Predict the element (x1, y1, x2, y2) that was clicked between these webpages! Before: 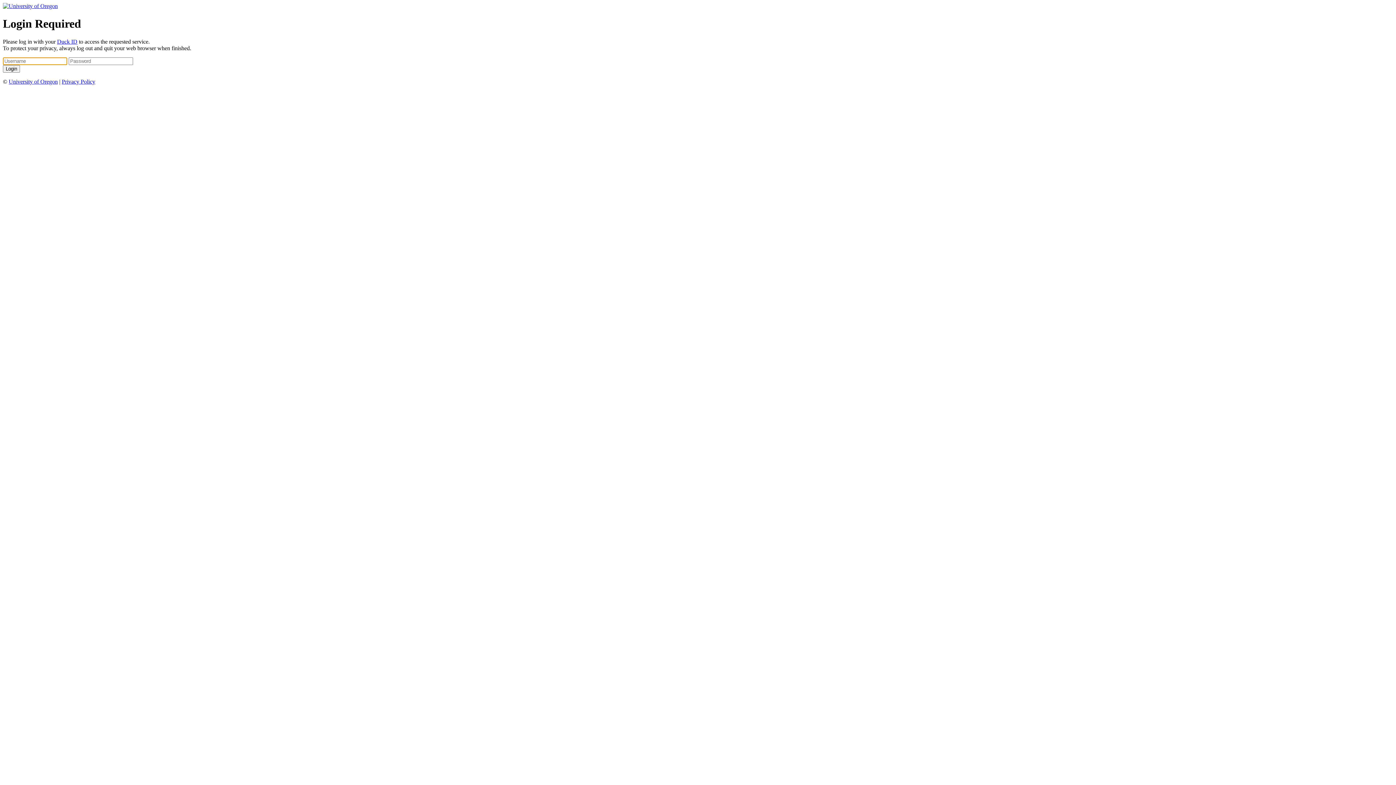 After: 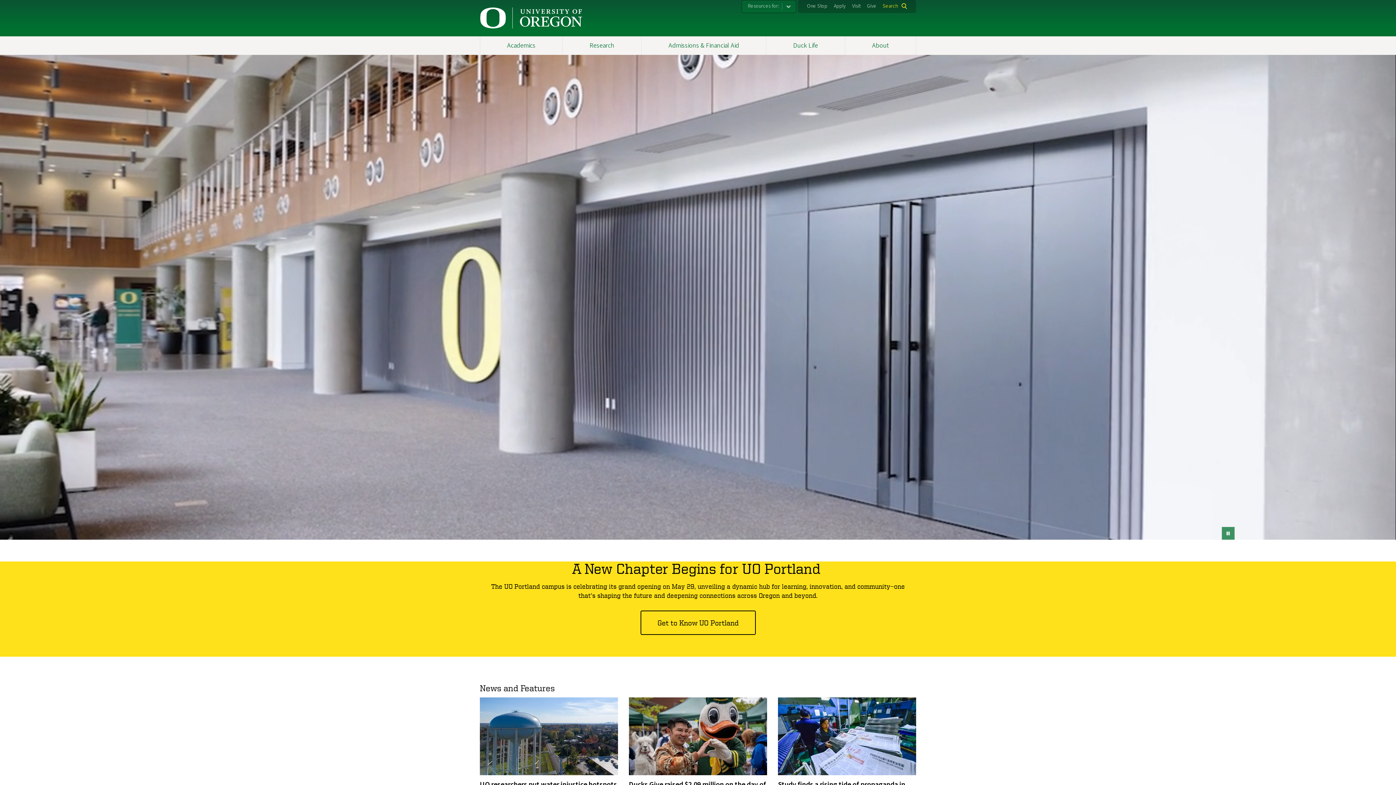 Action: label: University of Oregon bbox: (8, 78, 57, 84)